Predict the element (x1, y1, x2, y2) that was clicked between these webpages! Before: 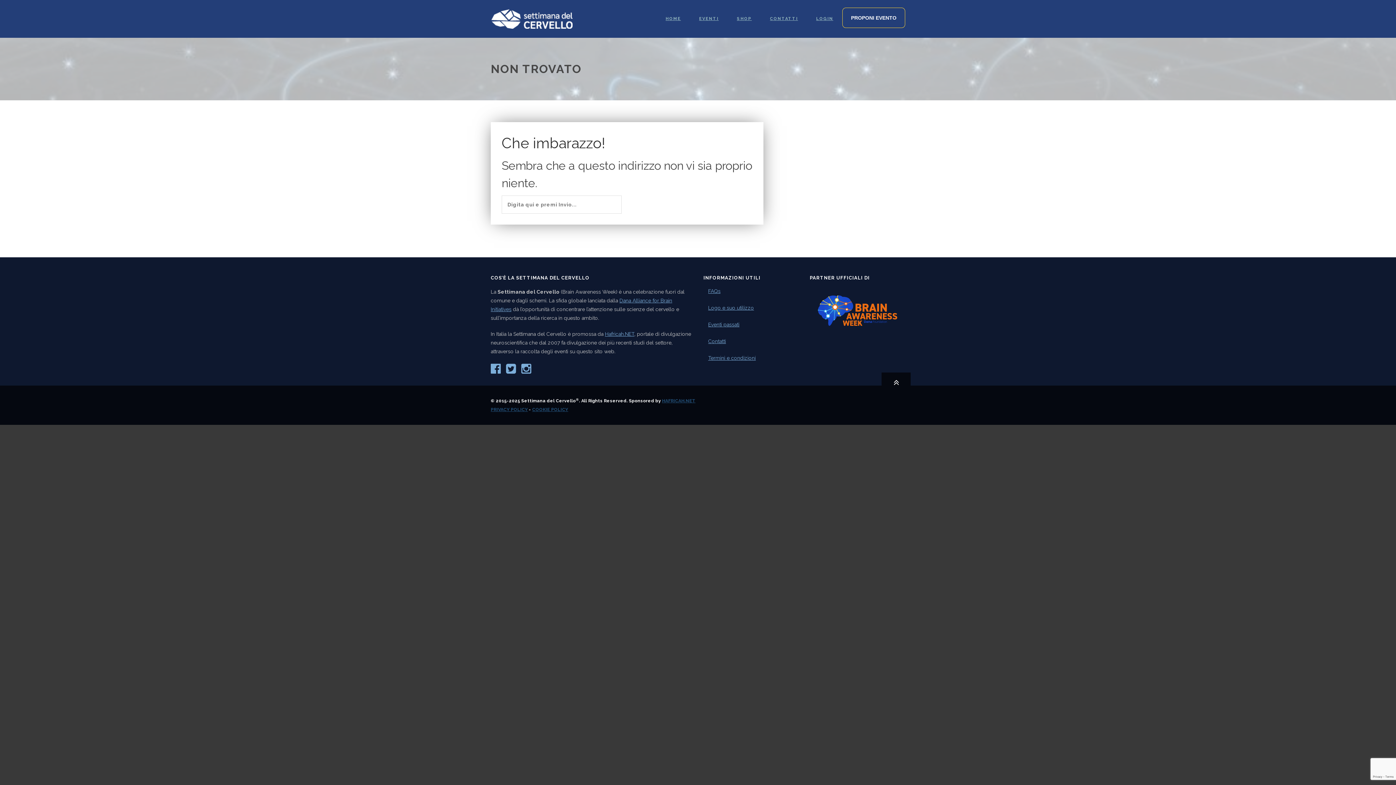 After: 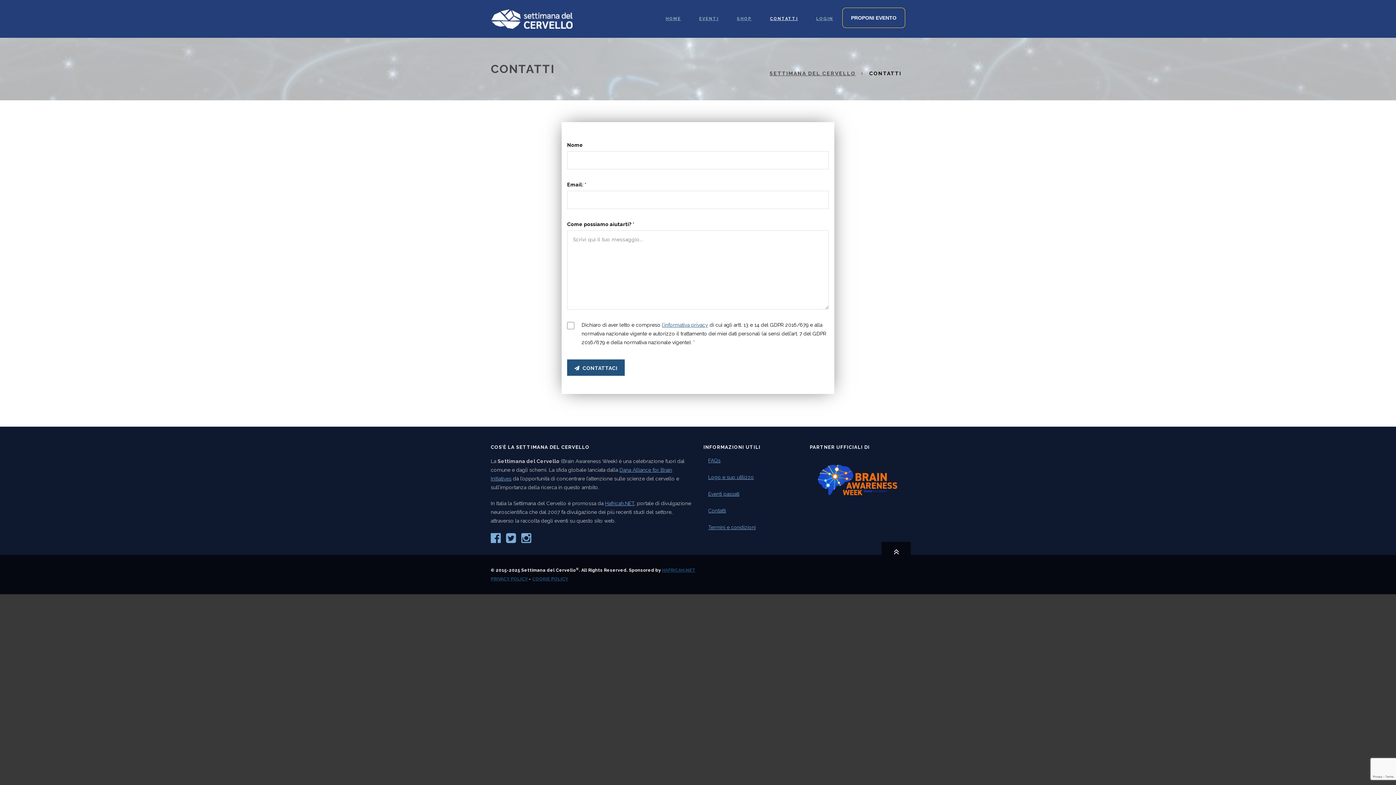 Action: label: CONTATTI bbox: (761, 0, 807, 37)